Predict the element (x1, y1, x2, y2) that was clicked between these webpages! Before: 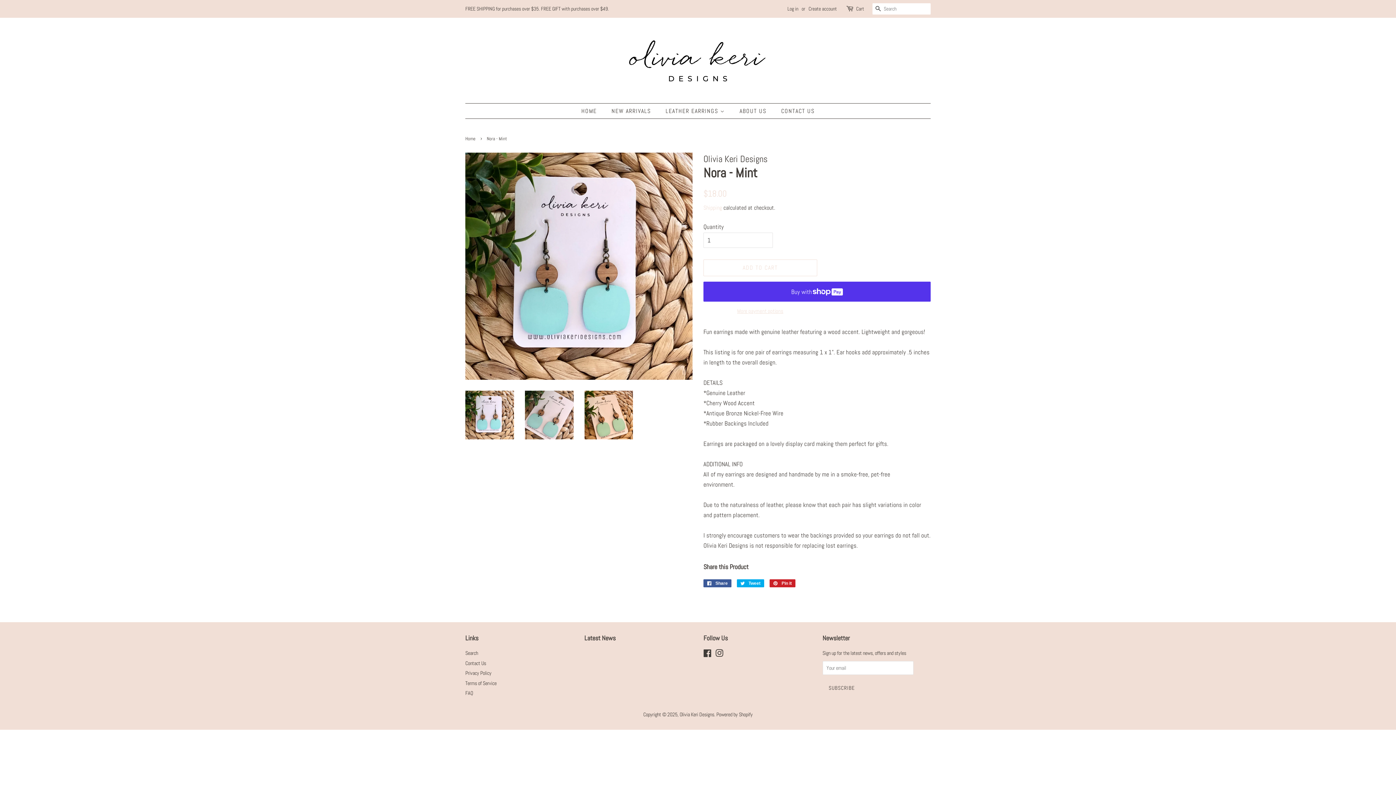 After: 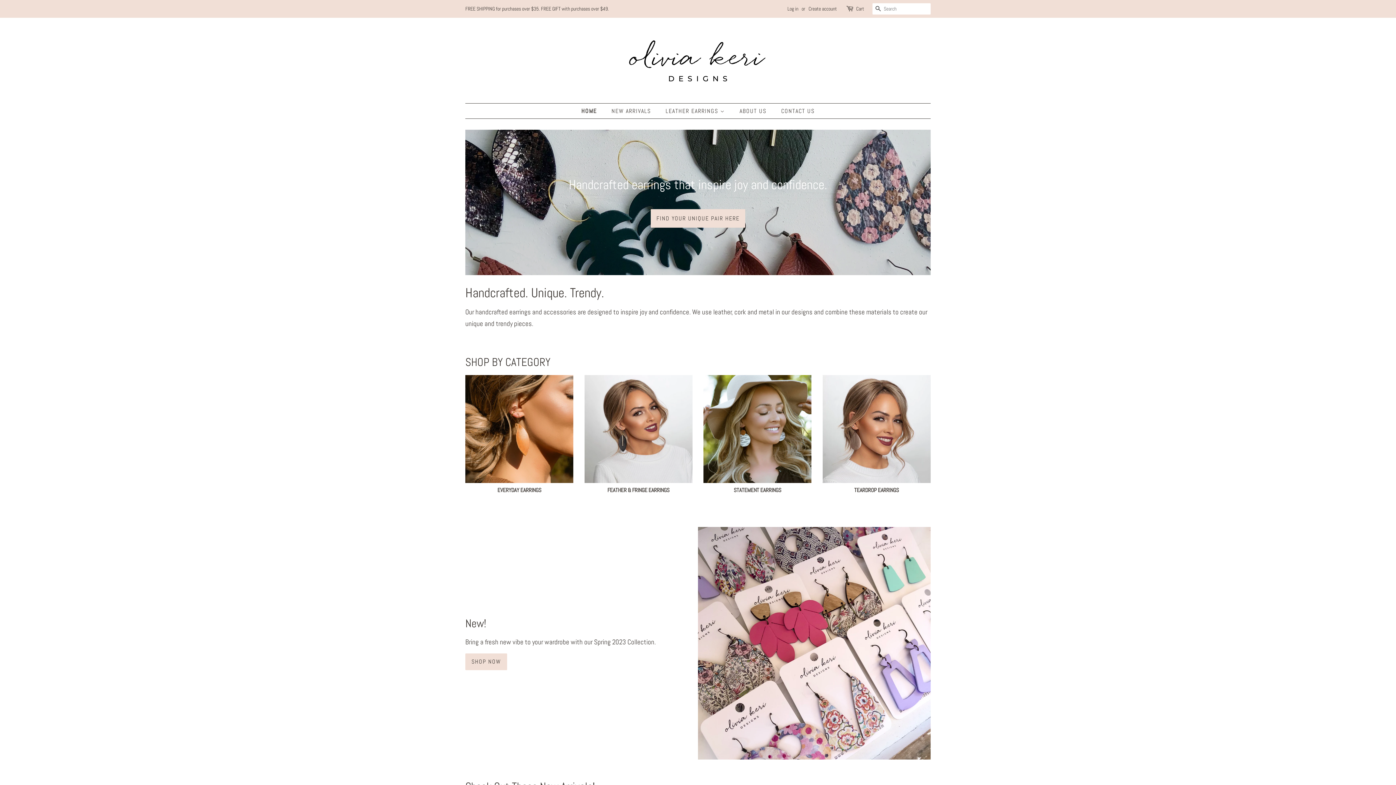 Action: bbox: (581, 103, 604, 118) label: HOME